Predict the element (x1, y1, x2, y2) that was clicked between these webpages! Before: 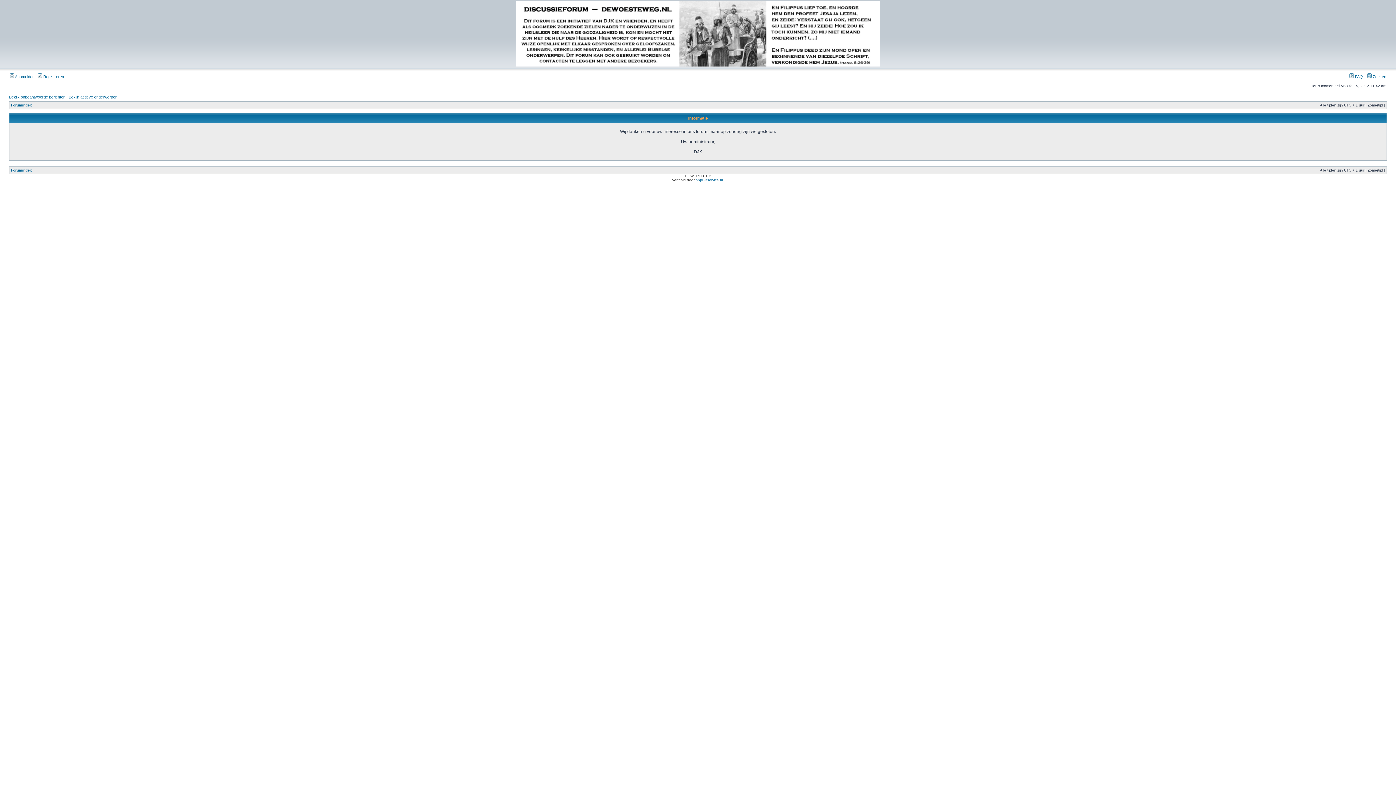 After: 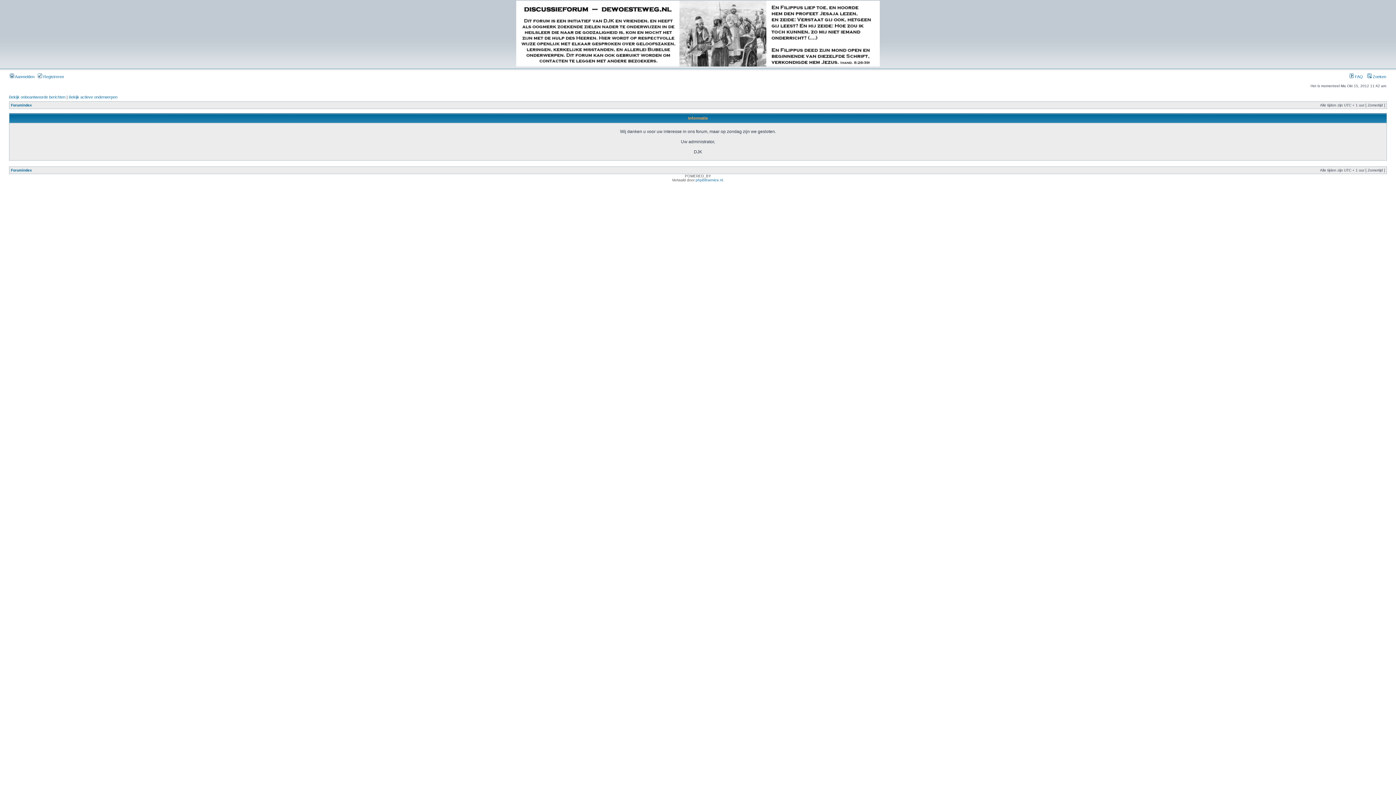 Action: bbox: (9, 94, 65, 99) label: Bekijk onbeantwoorde berichten